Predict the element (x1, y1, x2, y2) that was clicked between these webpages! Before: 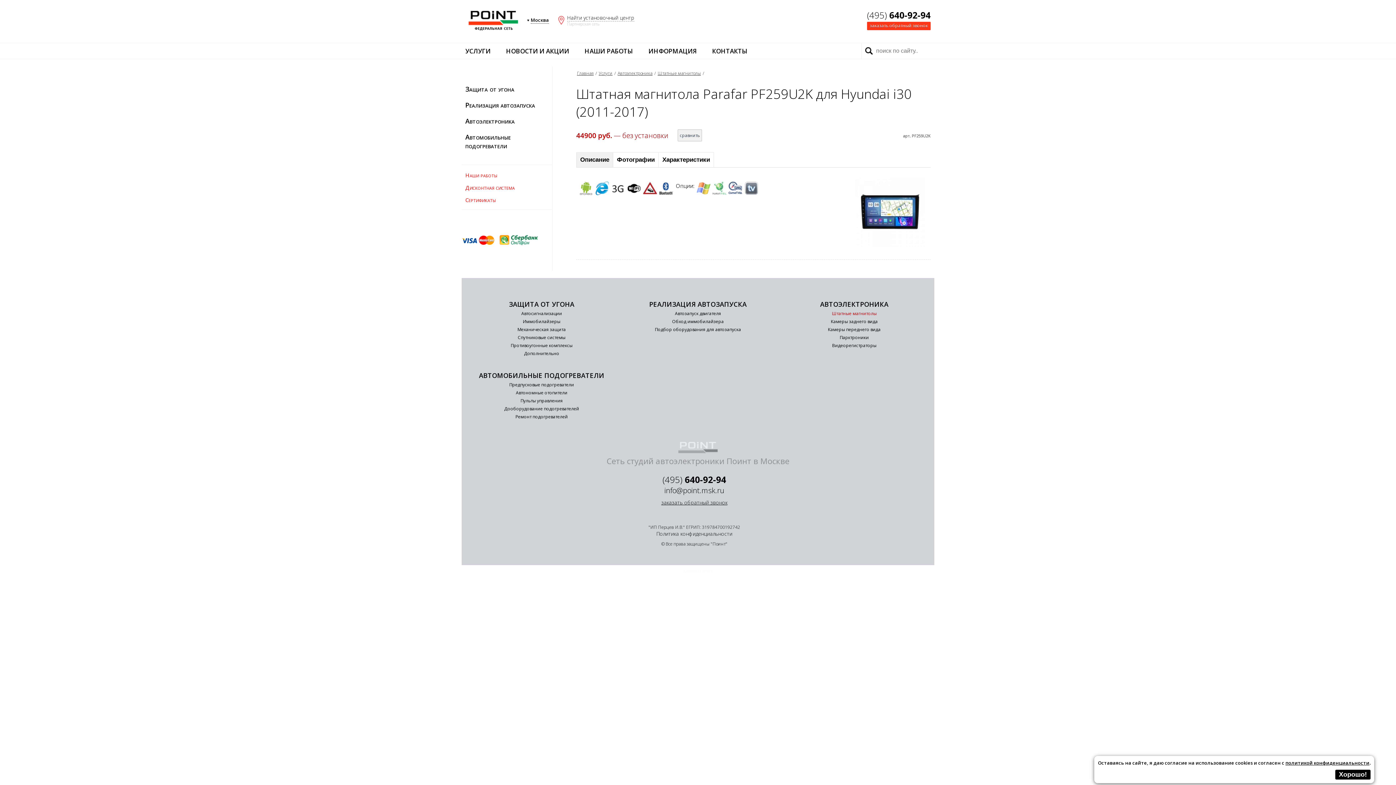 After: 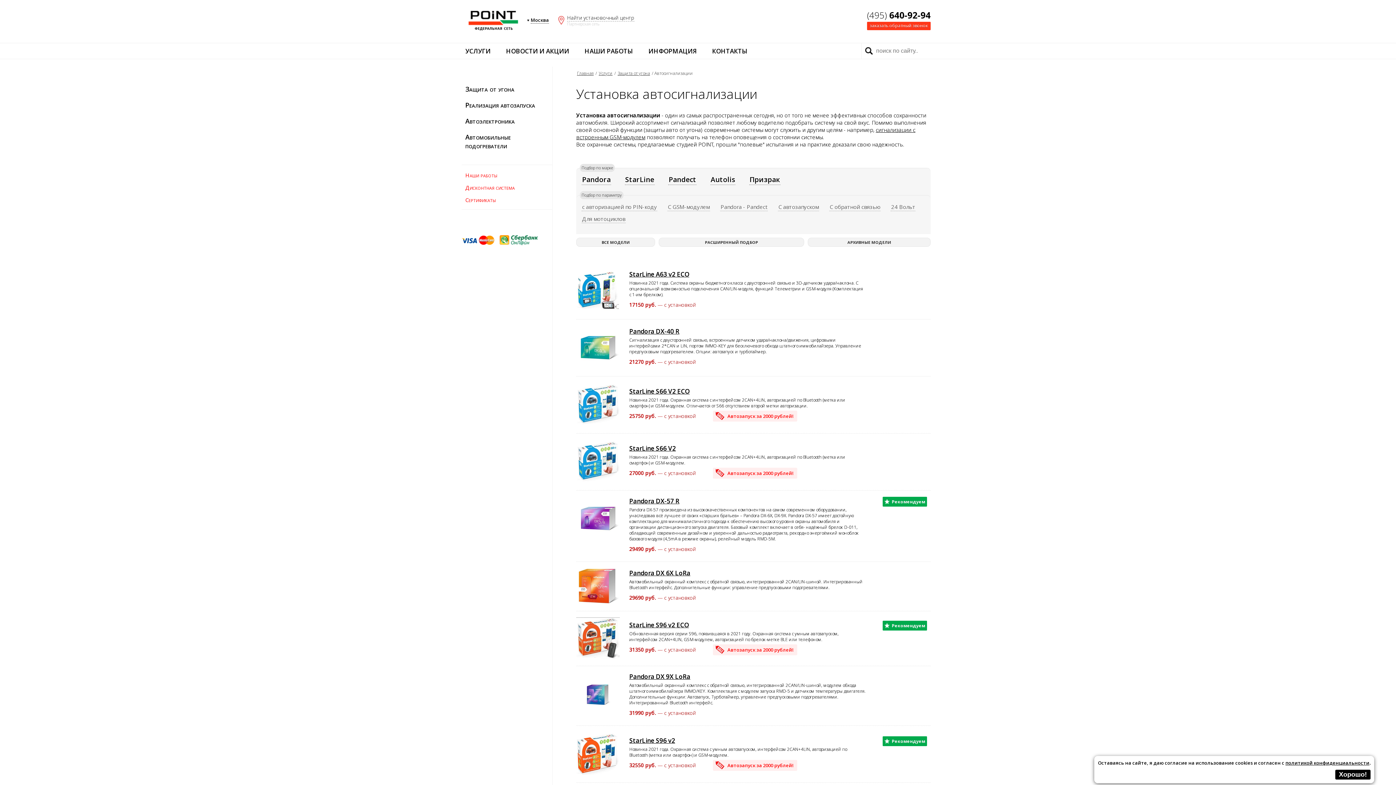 Action: label: Автосигнализации bbox: (521, 310, 562, 316)